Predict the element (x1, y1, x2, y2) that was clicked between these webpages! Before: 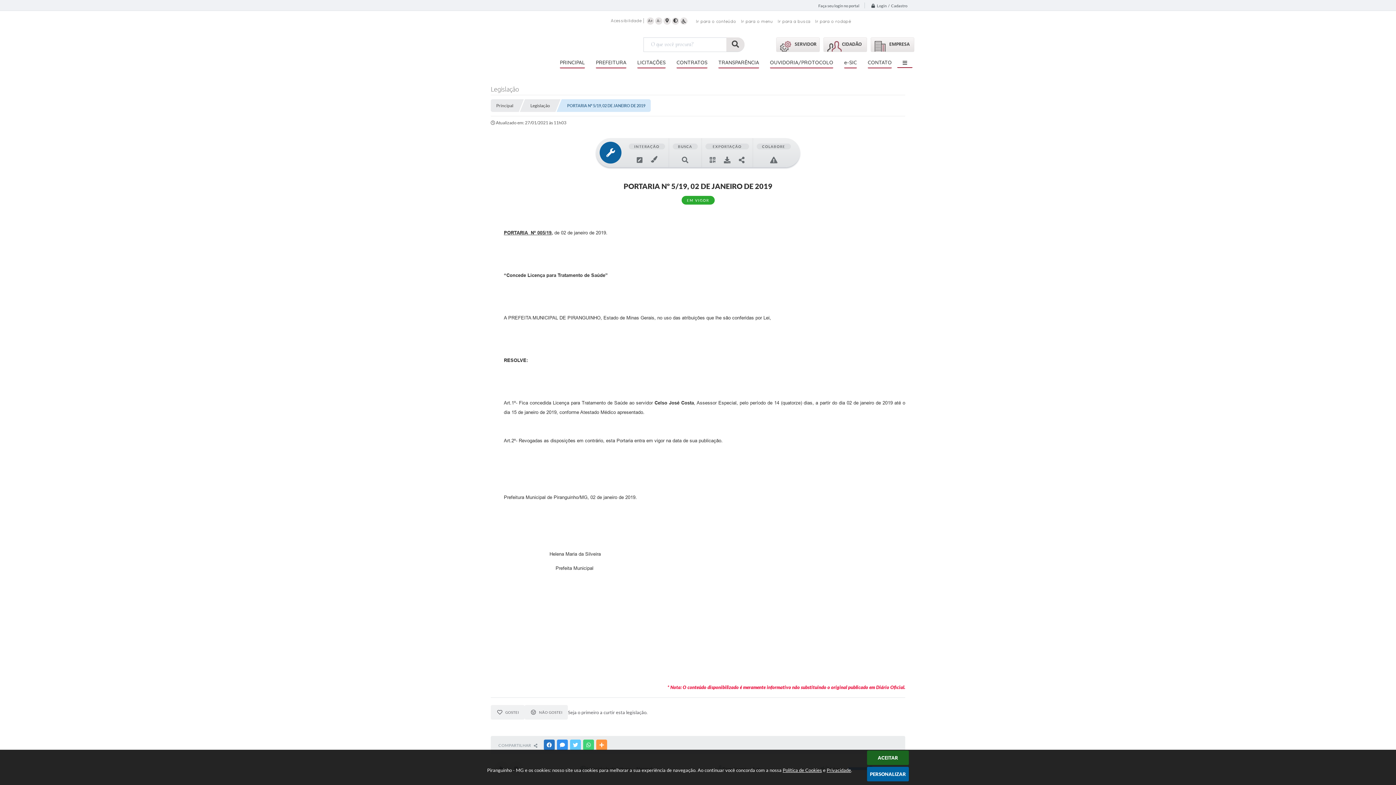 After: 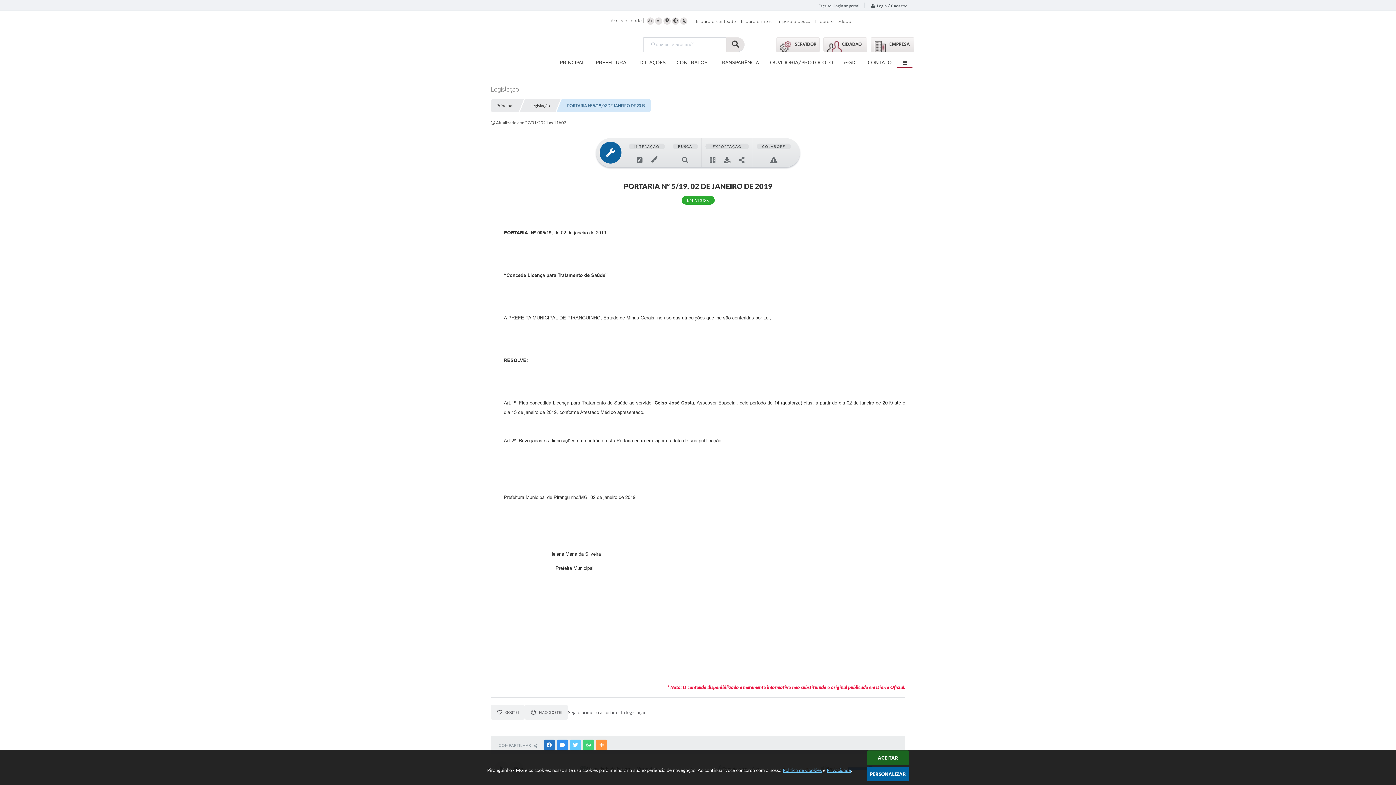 Action: label: Política de Cookies e Privacidade bbox: (782, 767, 851, 773)